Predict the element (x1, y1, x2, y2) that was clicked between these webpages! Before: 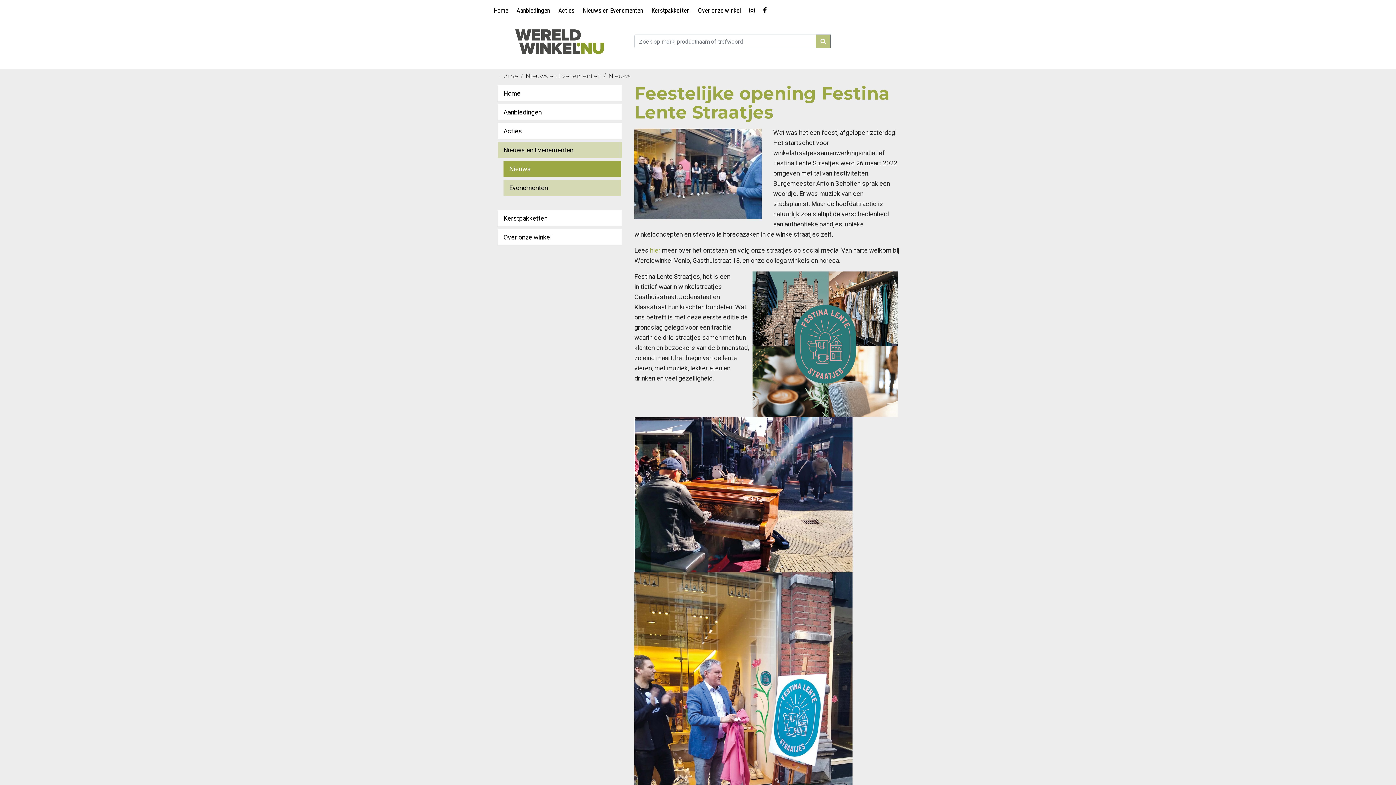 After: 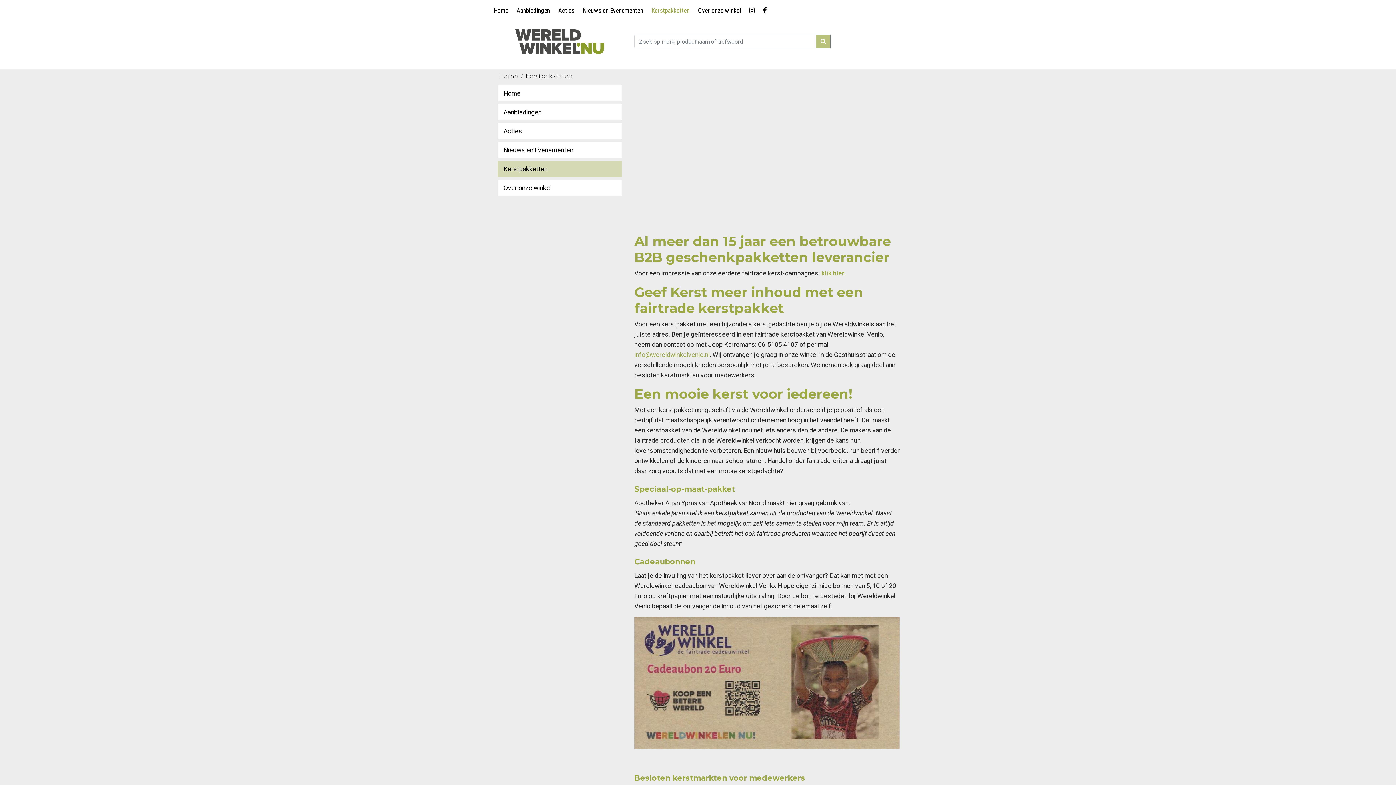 Action: label: Kerstpakketten bbox: (648, 0, 695, 18)